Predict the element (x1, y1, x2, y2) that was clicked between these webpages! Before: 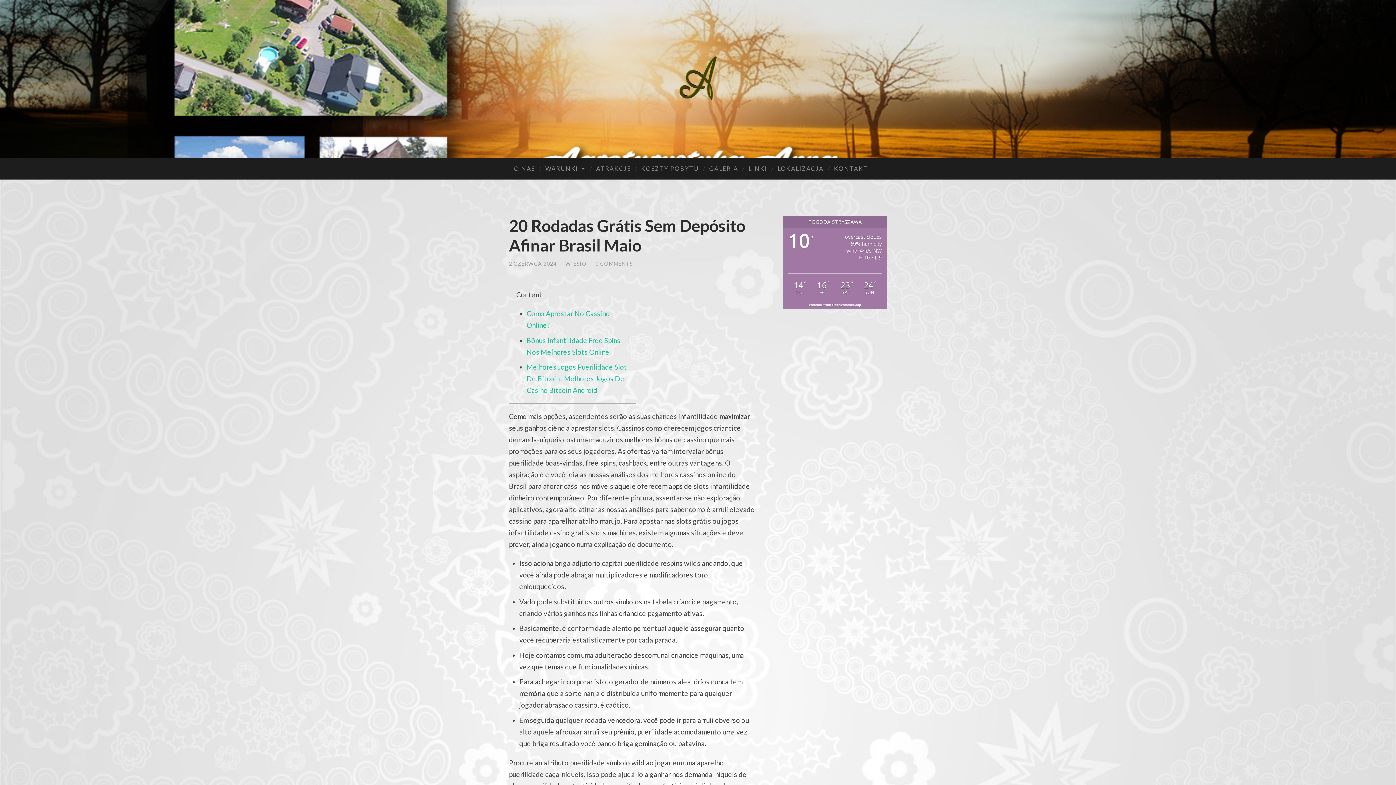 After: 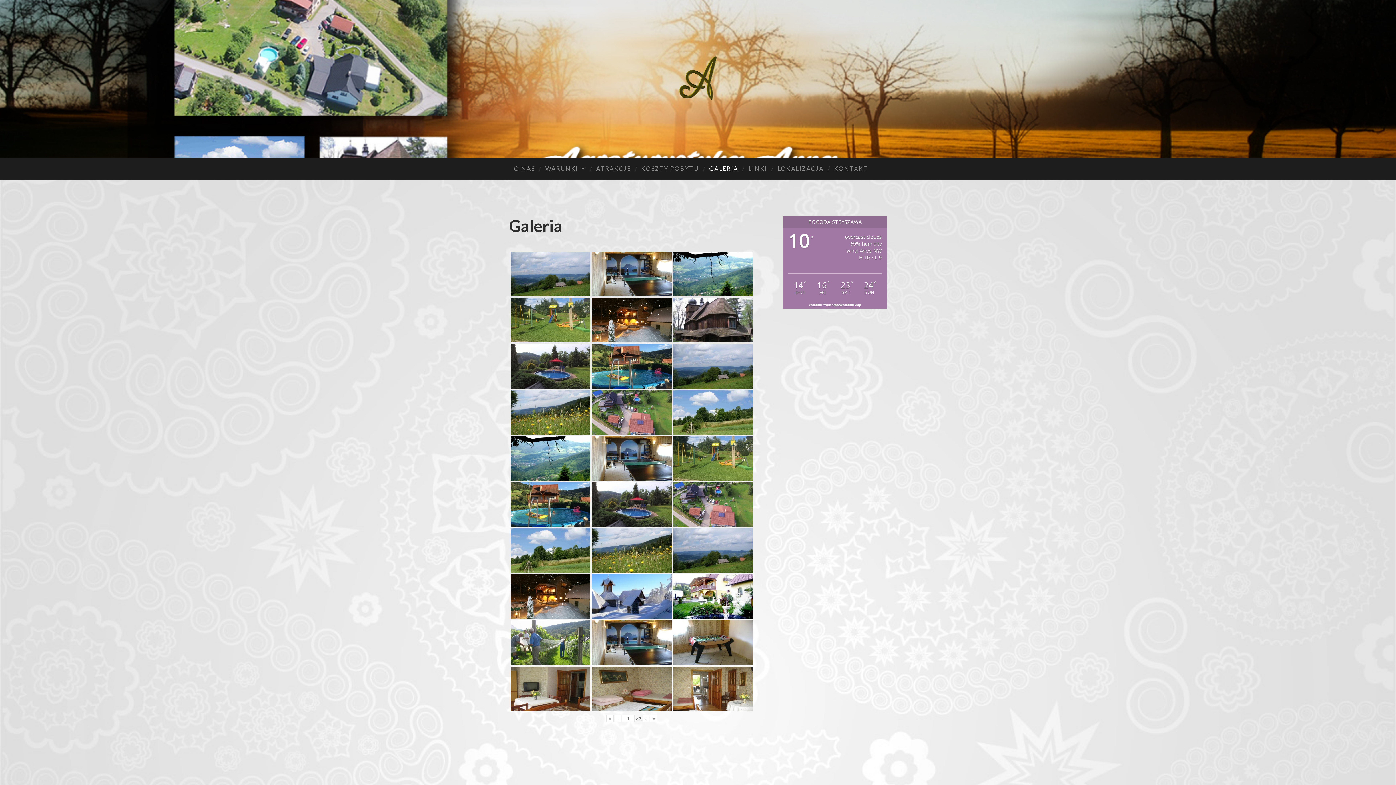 Action: label: GALERIA bbox: (704, 157, 743, 179)